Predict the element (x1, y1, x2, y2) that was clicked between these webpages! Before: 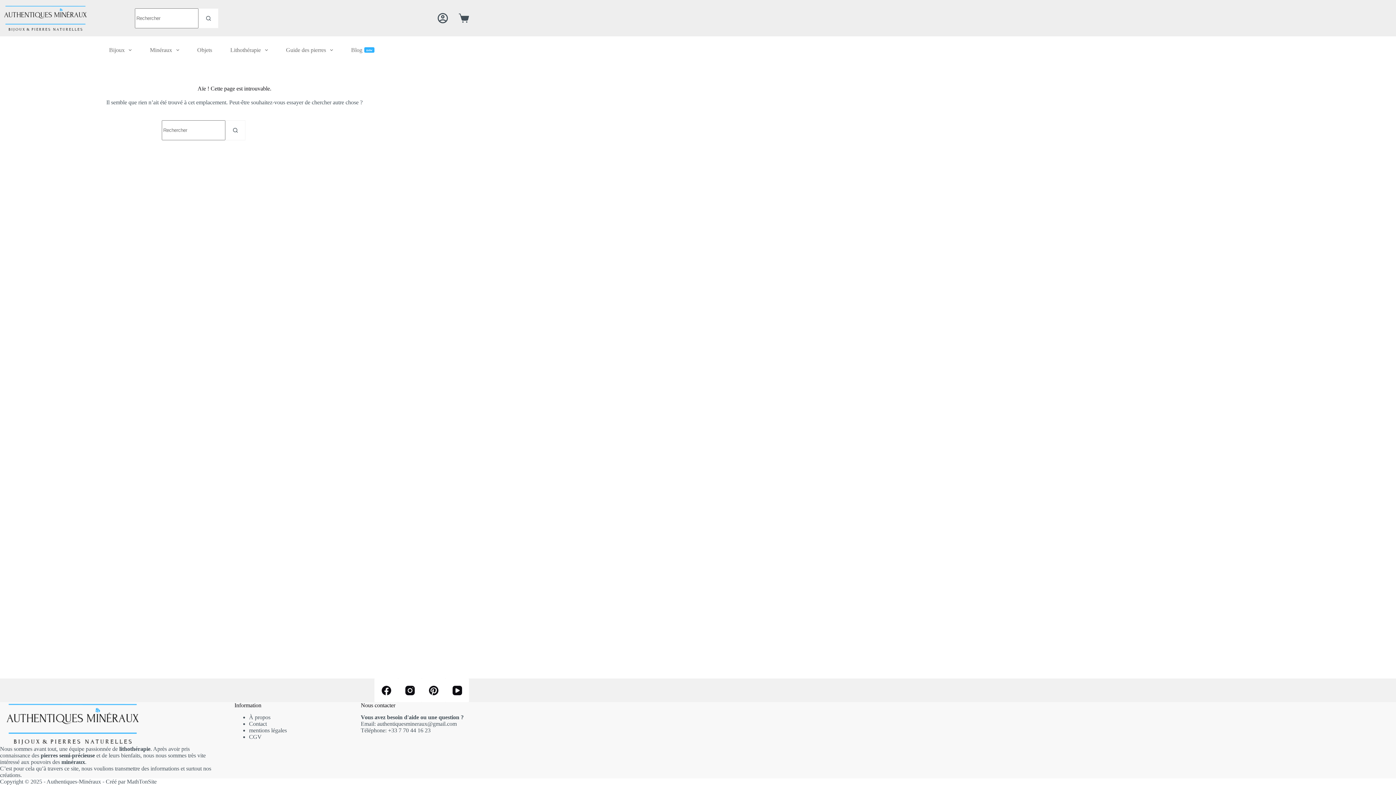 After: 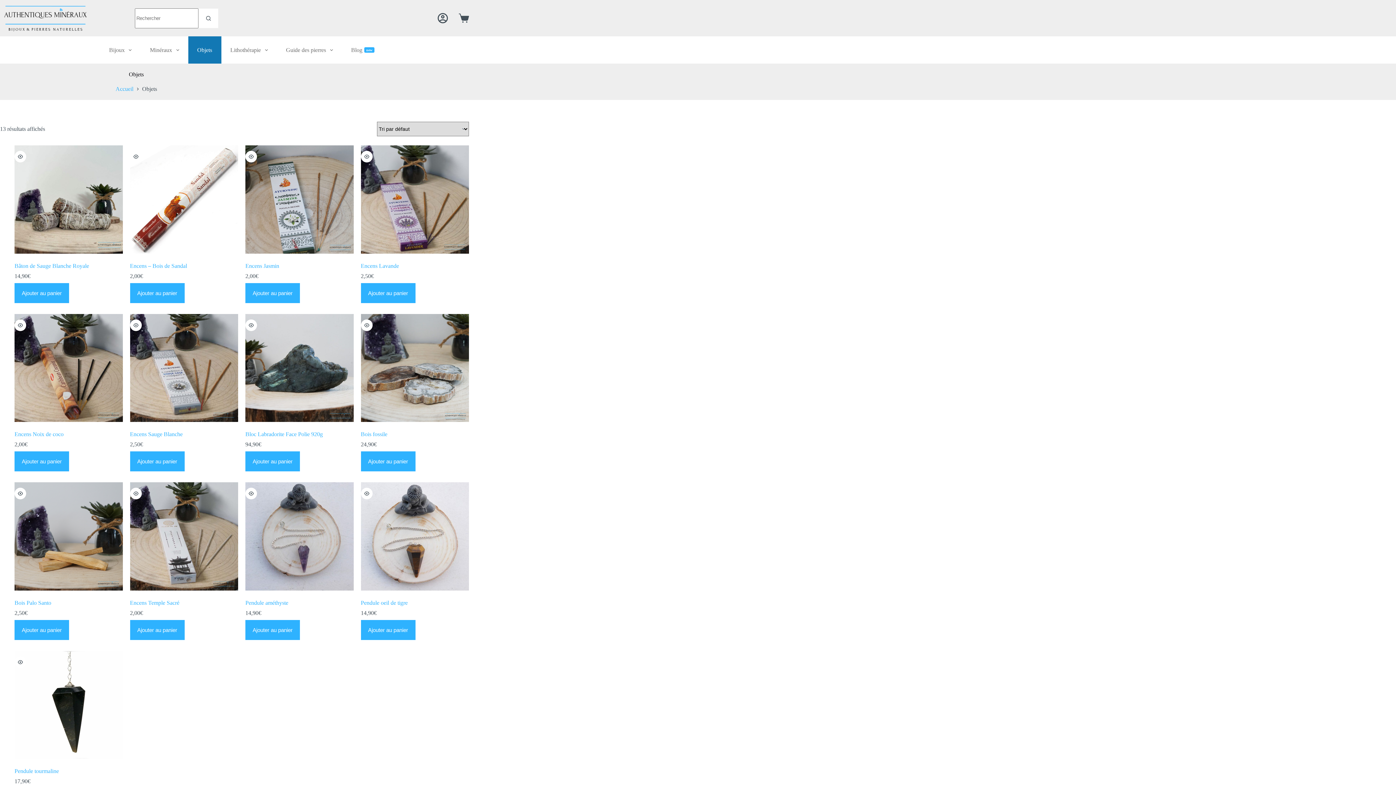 Action: label: Objets bbox: (188, 36, 221, 63)